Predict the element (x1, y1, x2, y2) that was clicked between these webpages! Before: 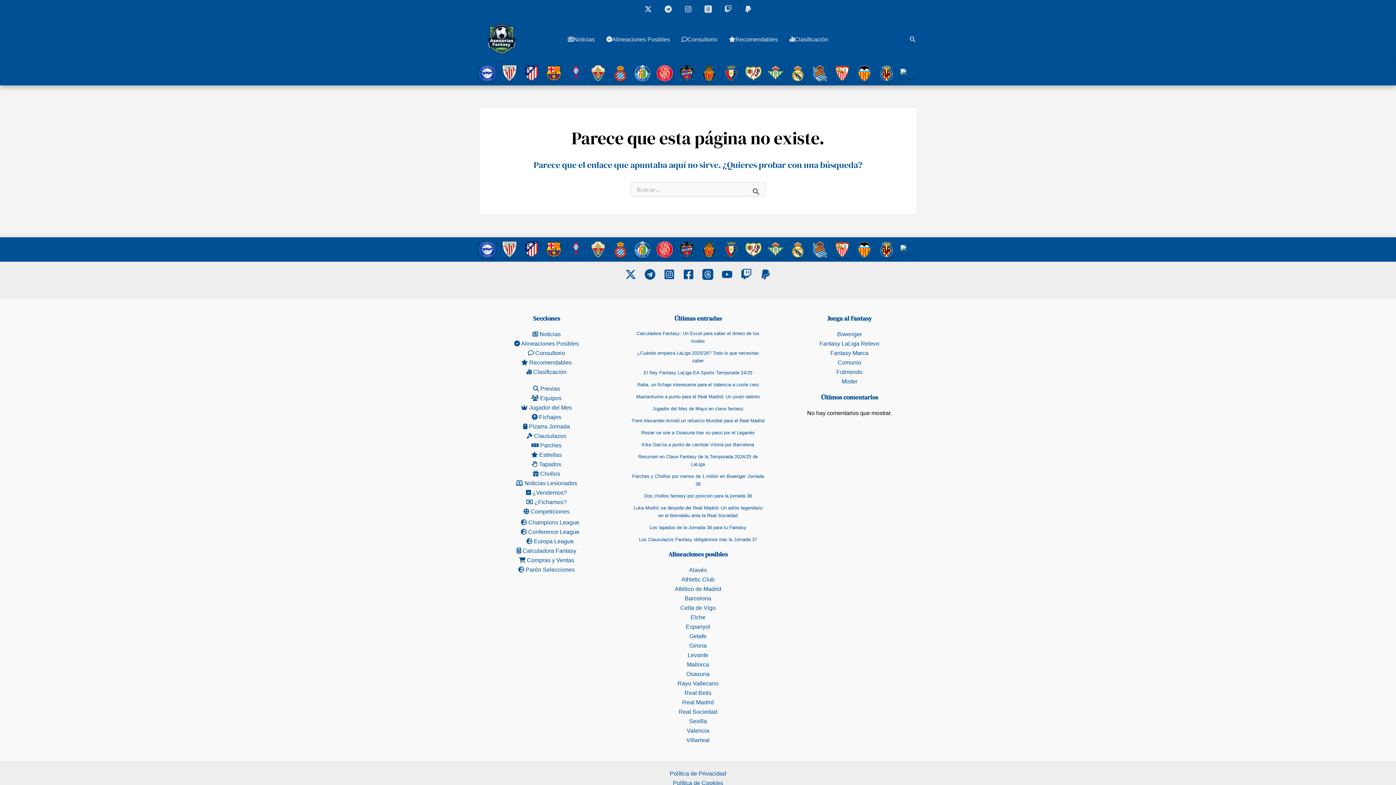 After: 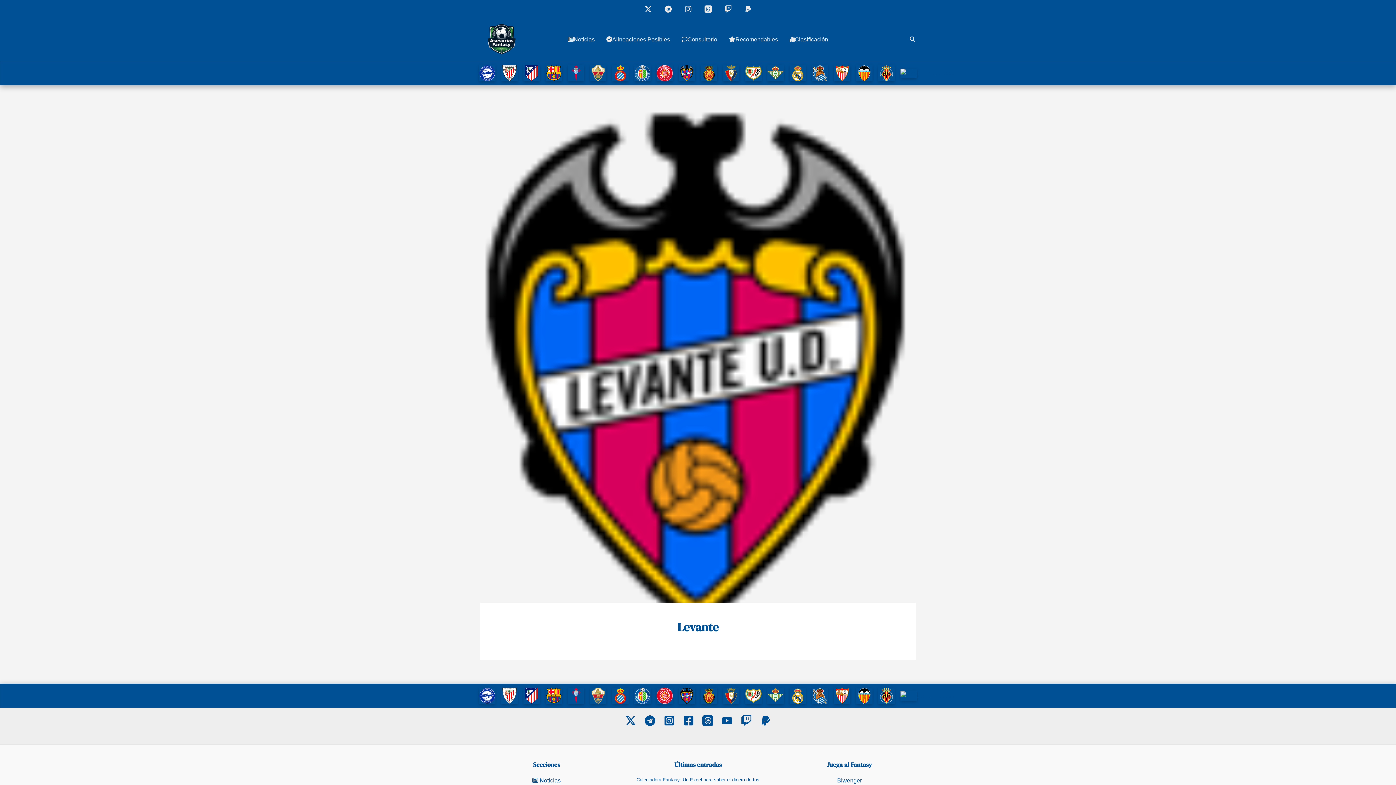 Action: bbox: (687, 652, 708, 658) label: Levante